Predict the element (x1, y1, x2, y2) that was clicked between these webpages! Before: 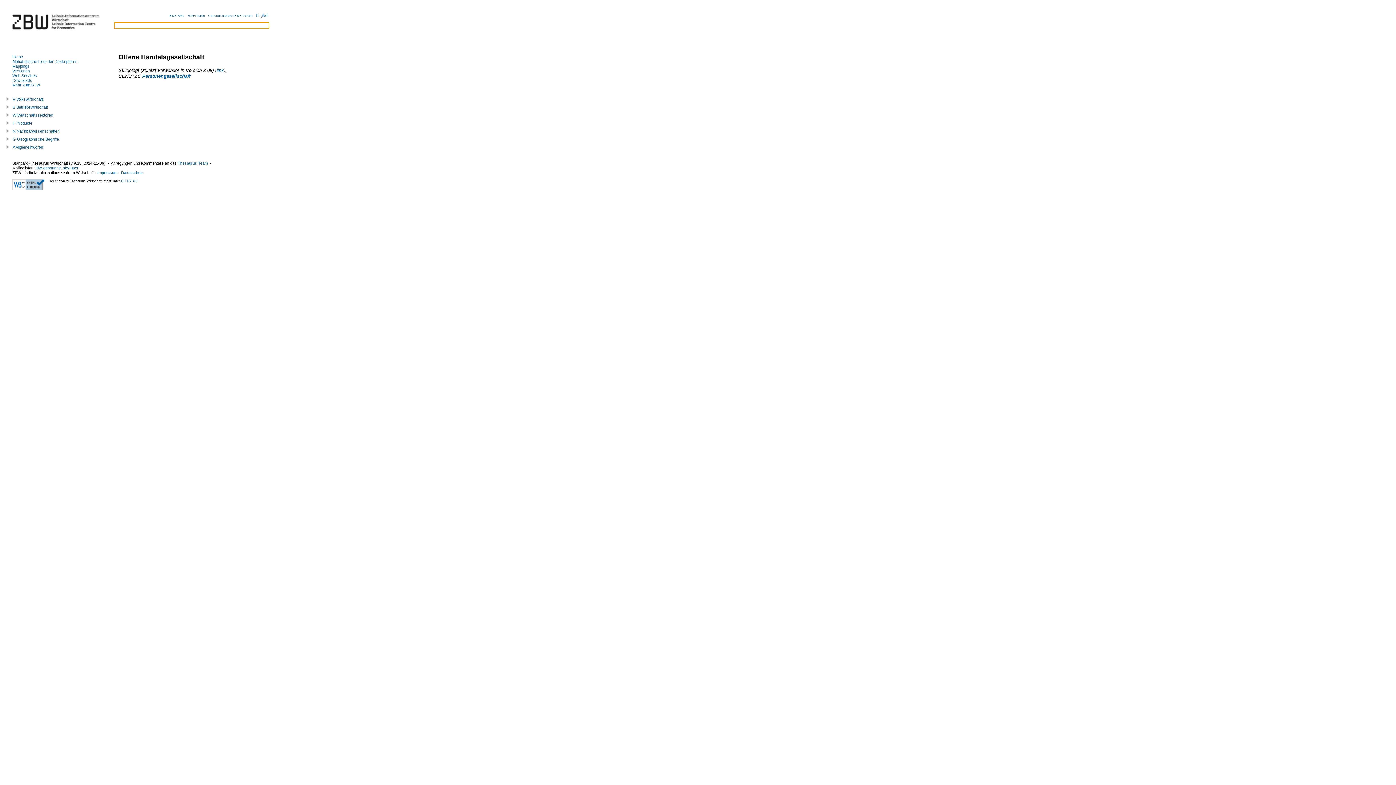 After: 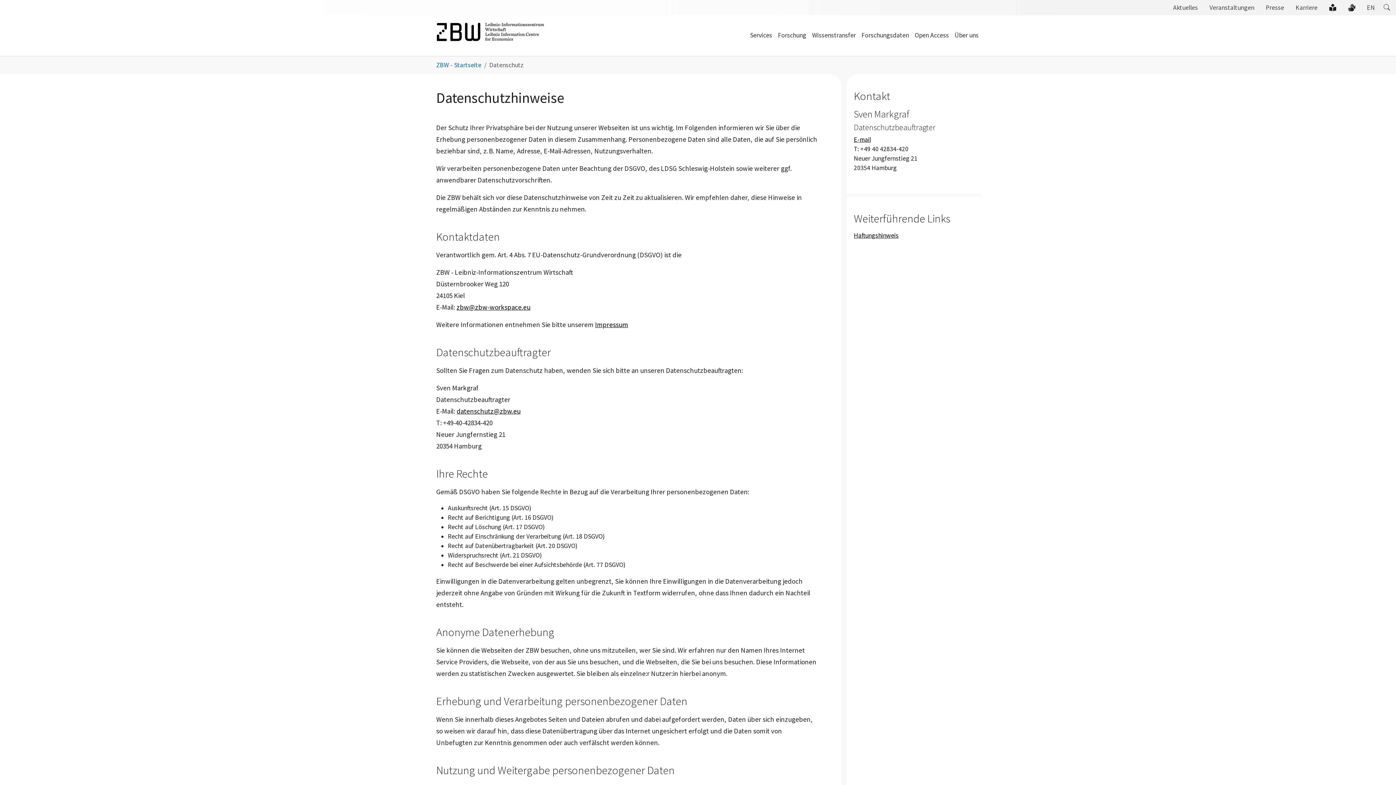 Action: bbox: (121, 170, 143, 174) label: Datenschutz